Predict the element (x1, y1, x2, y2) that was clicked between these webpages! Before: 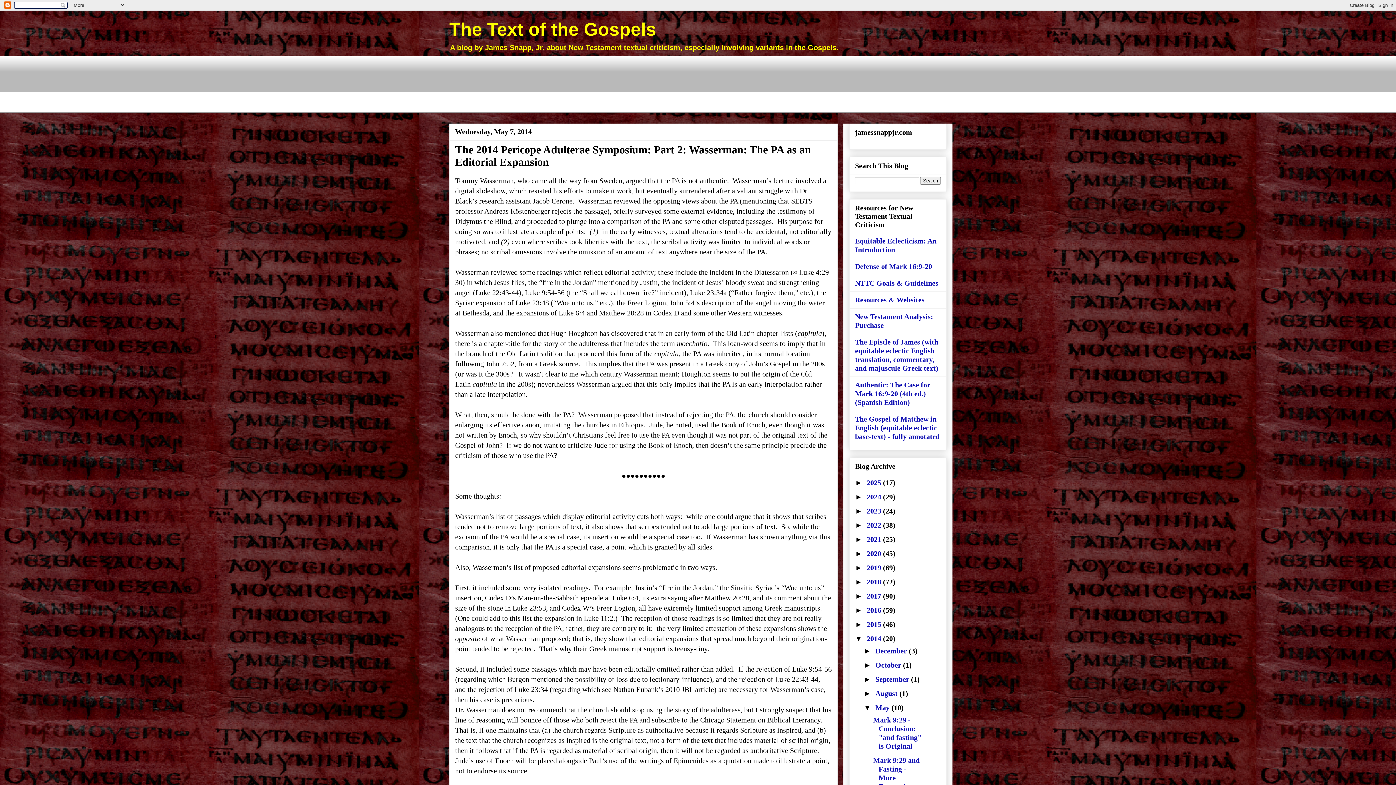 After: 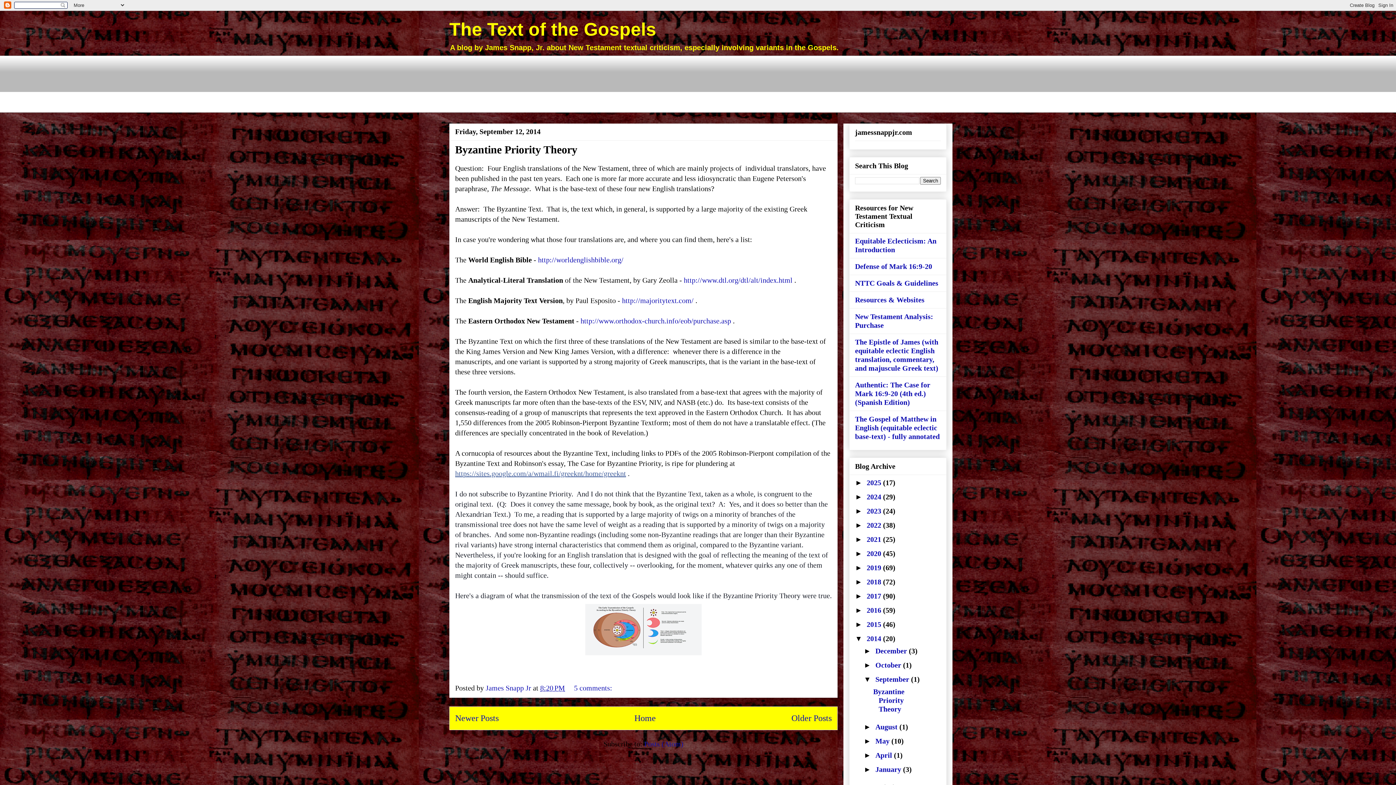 Action: label: September  bbox: (875, 675, 911, 683)